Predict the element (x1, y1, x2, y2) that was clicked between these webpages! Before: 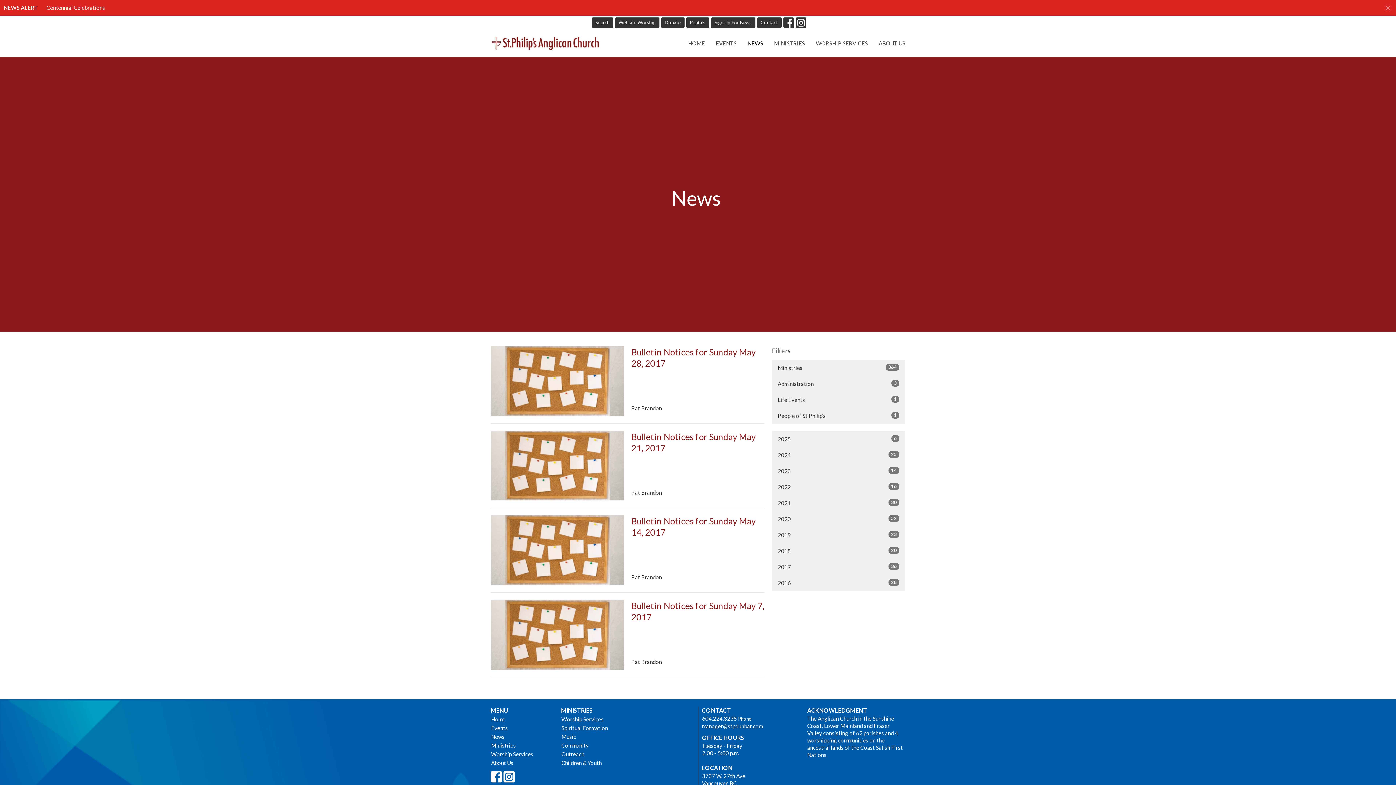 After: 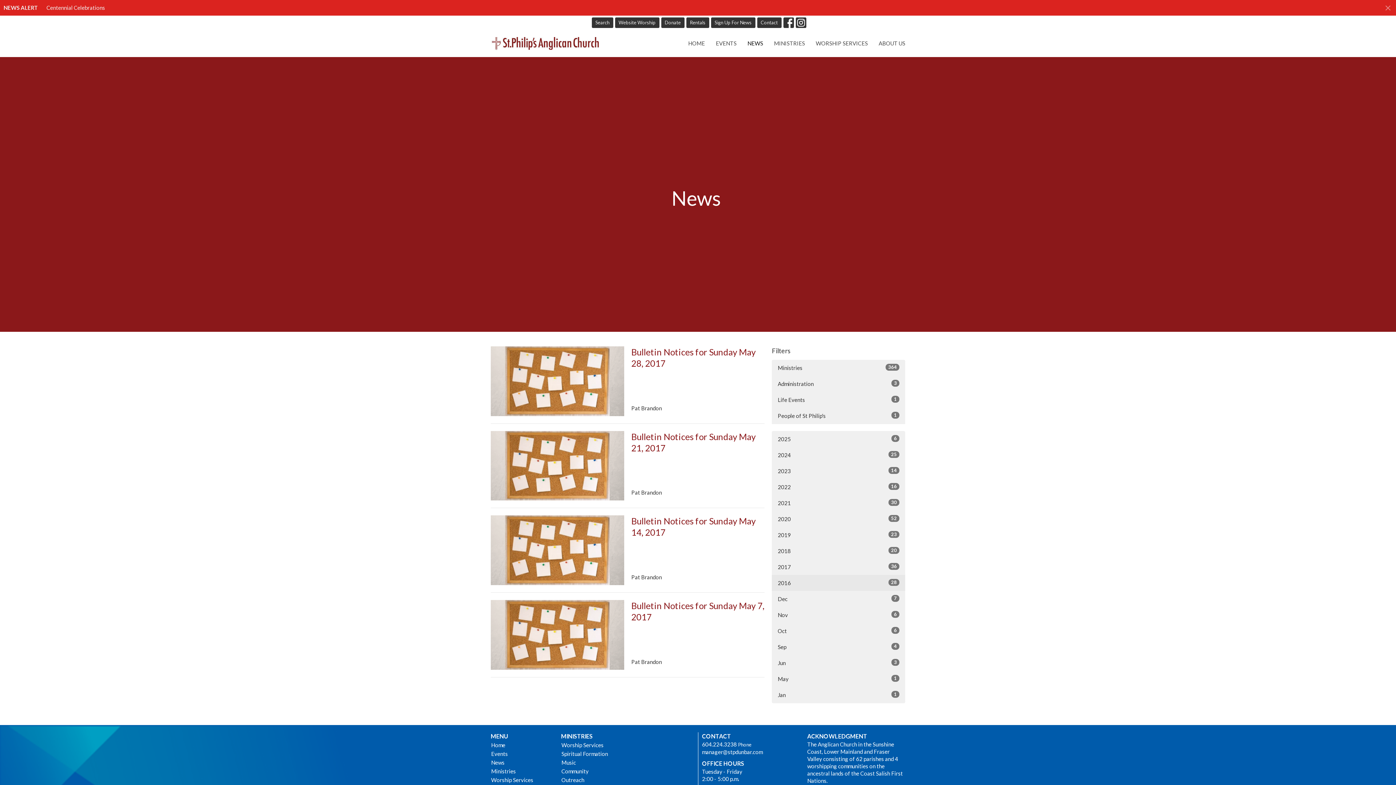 Action: label: 2016
28 bbox: (772, 575, 905, 591)